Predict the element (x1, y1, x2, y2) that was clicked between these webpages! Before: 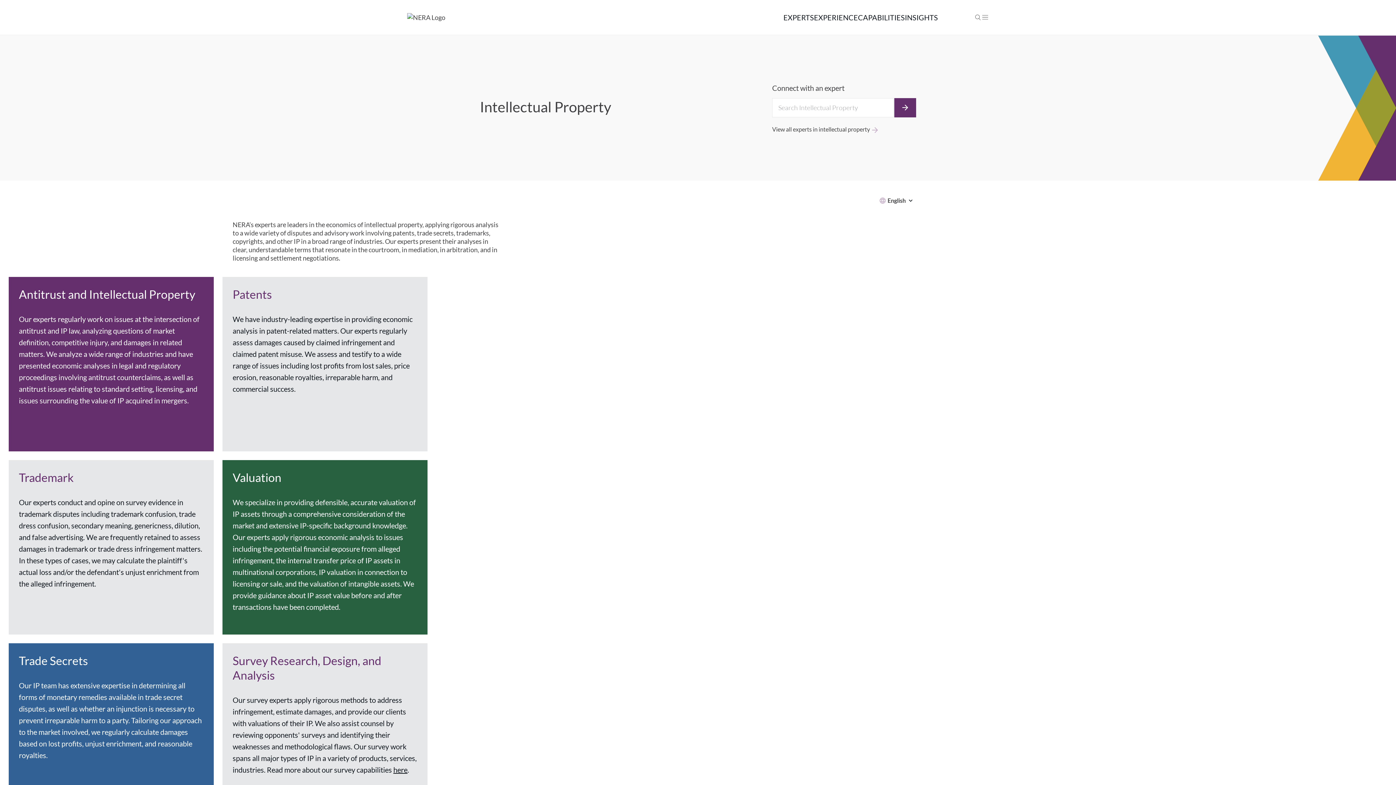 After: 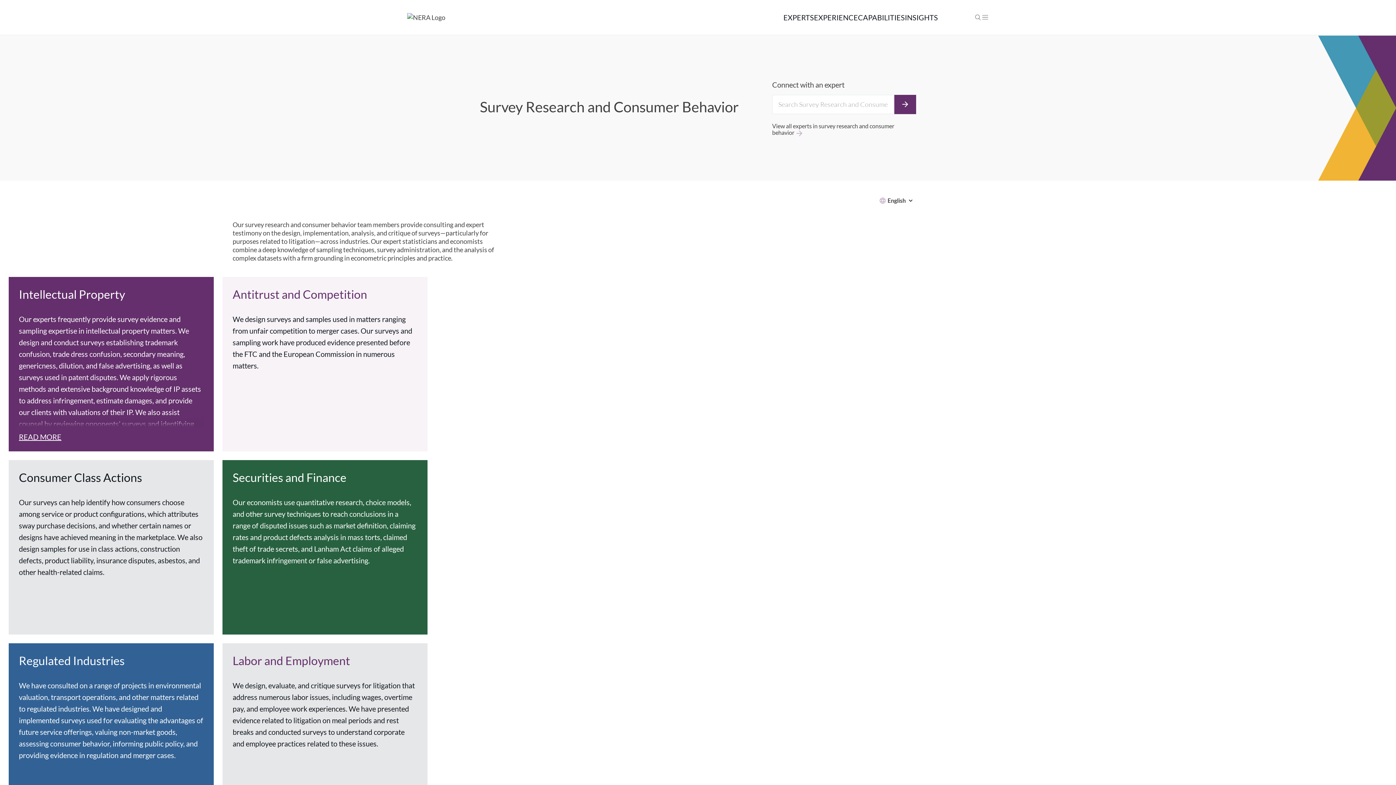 Action: bbox: (393, 765, 407, 774) label: here